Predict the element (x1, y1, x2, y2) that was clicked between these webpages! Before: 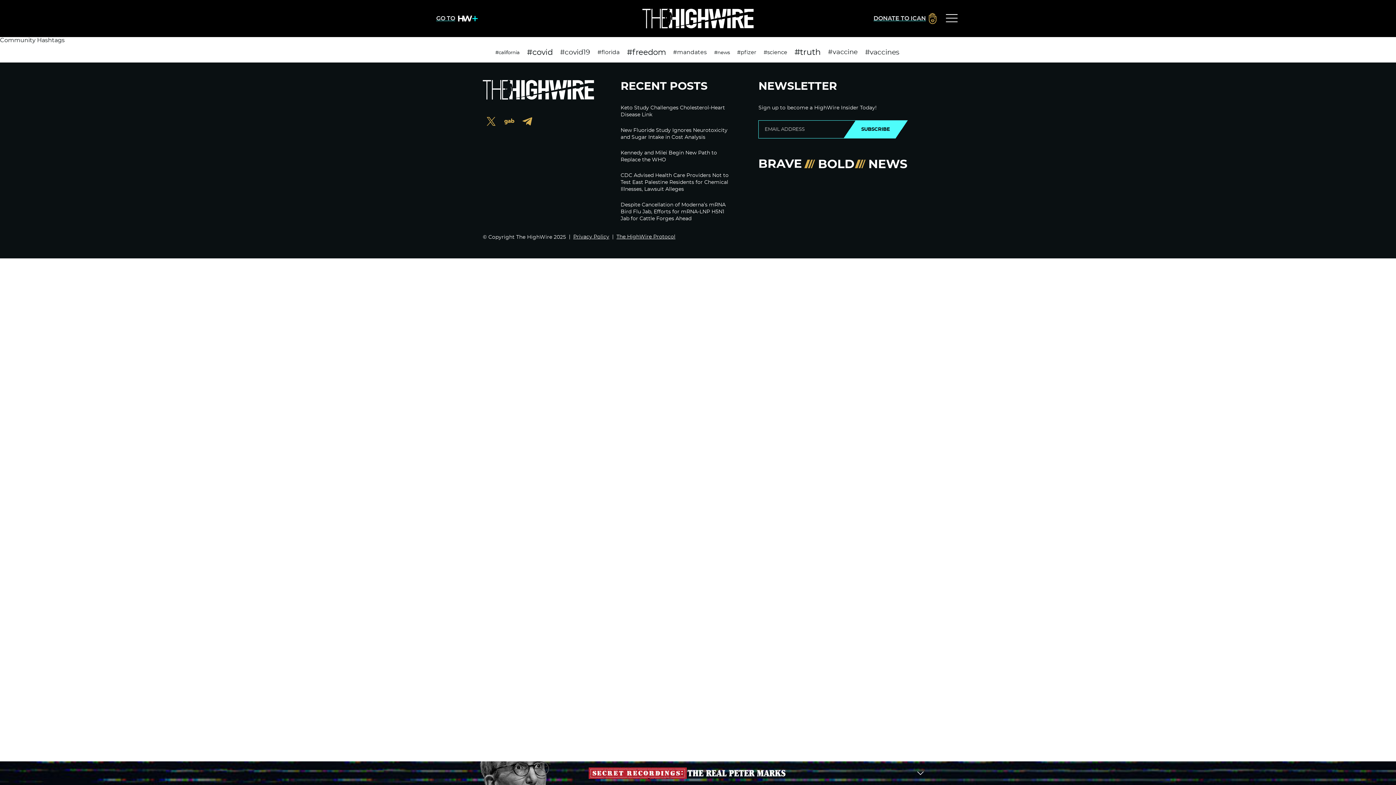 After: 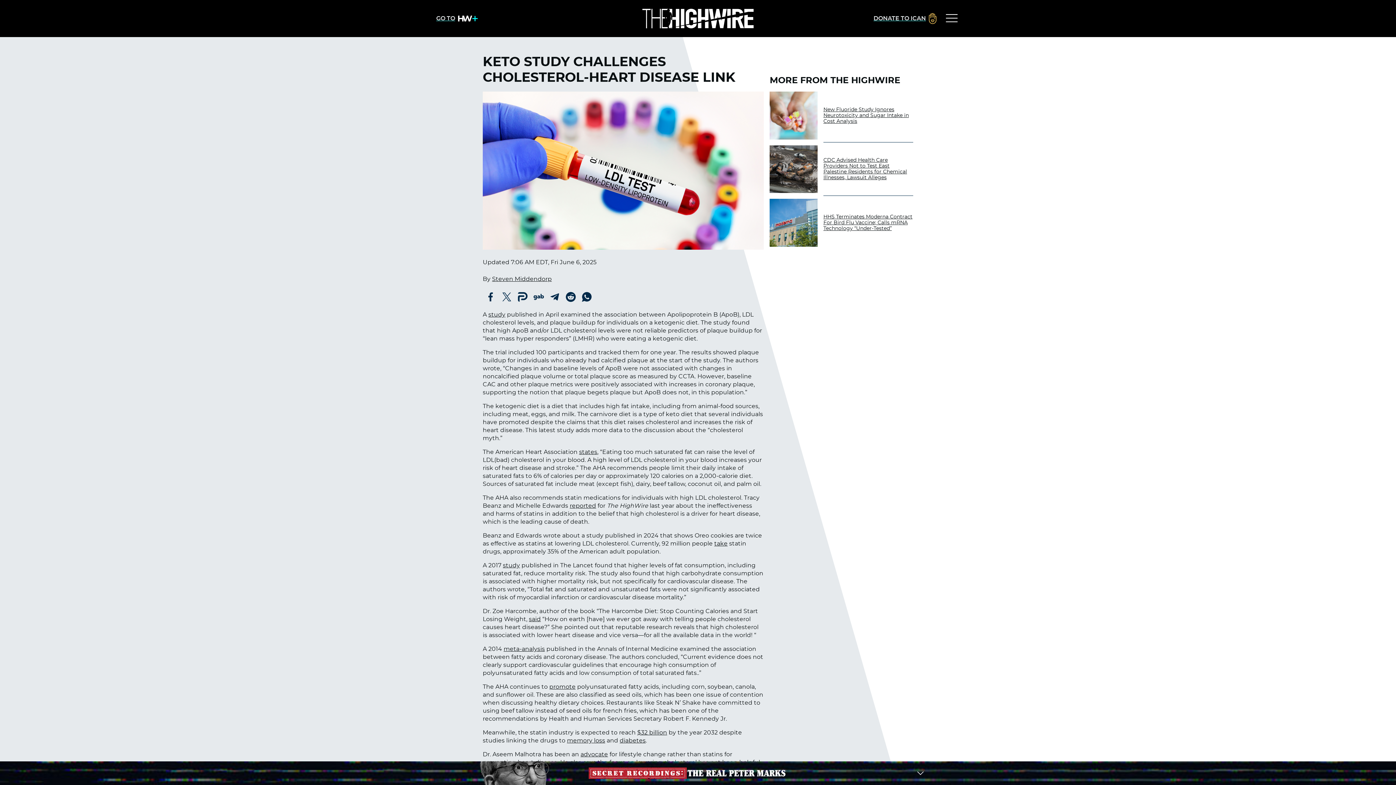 Action: label: Keto Study Challenges Cholesterol-Heart Disease Link bbox: (620, 104, 732, 118)